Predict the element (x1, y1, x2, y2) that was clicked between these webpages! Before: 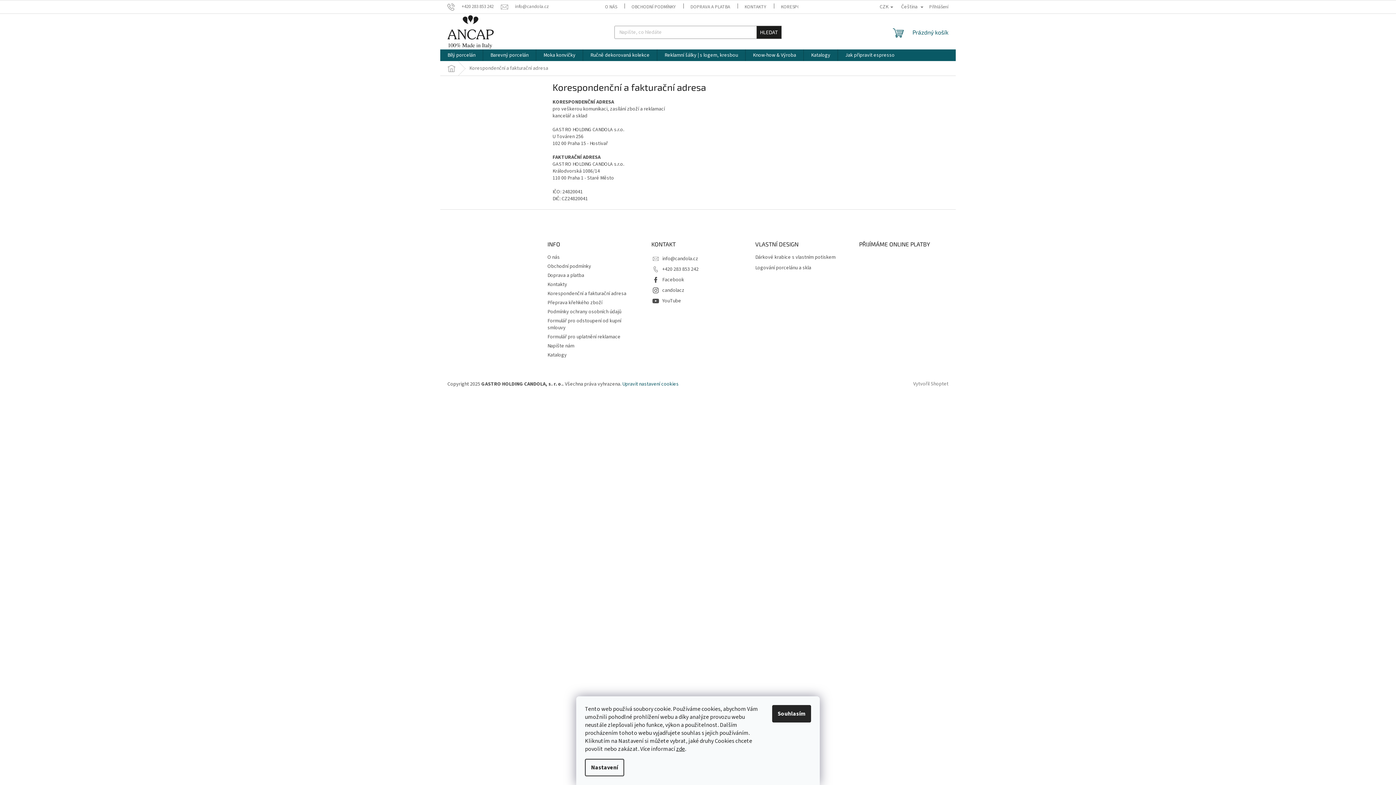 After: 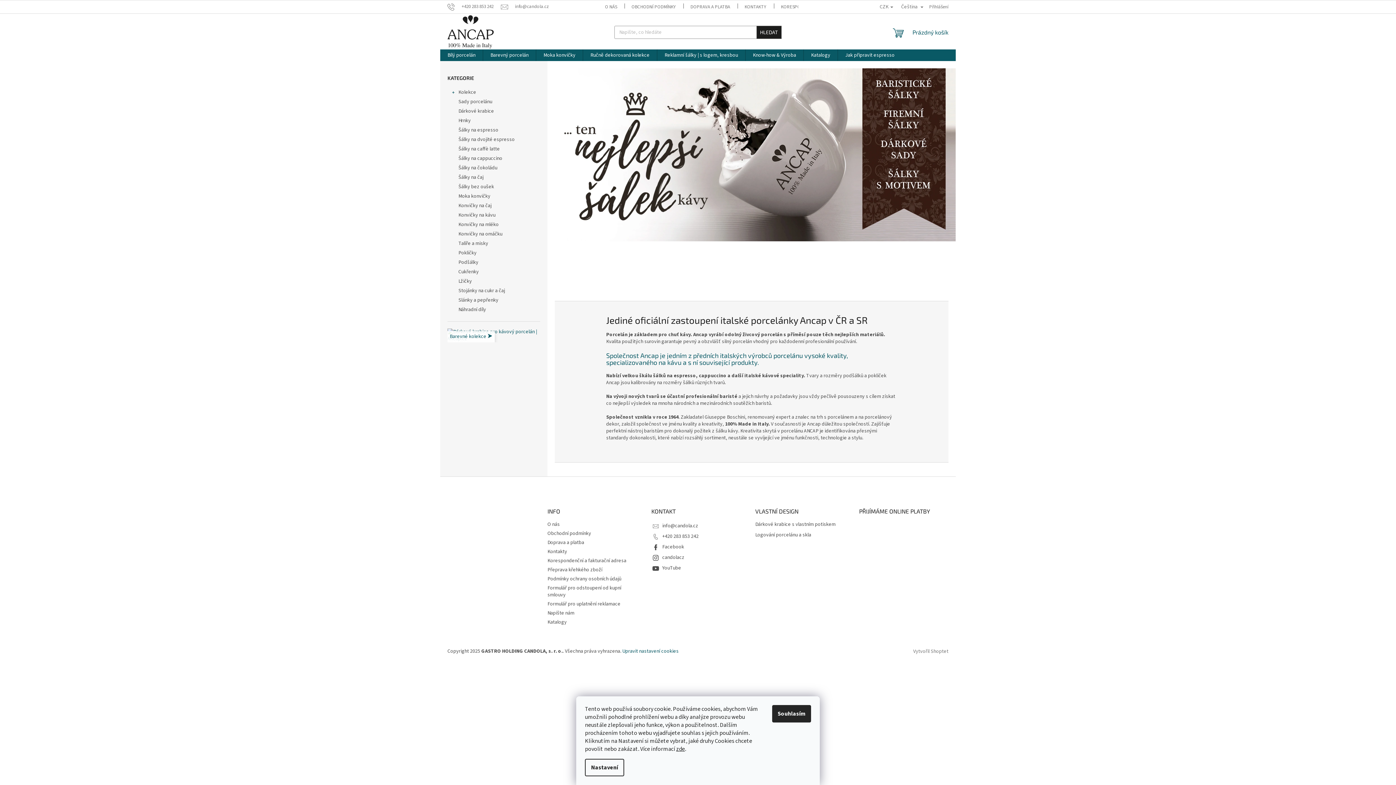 Action: bbox: (447, 243, 448, 251)